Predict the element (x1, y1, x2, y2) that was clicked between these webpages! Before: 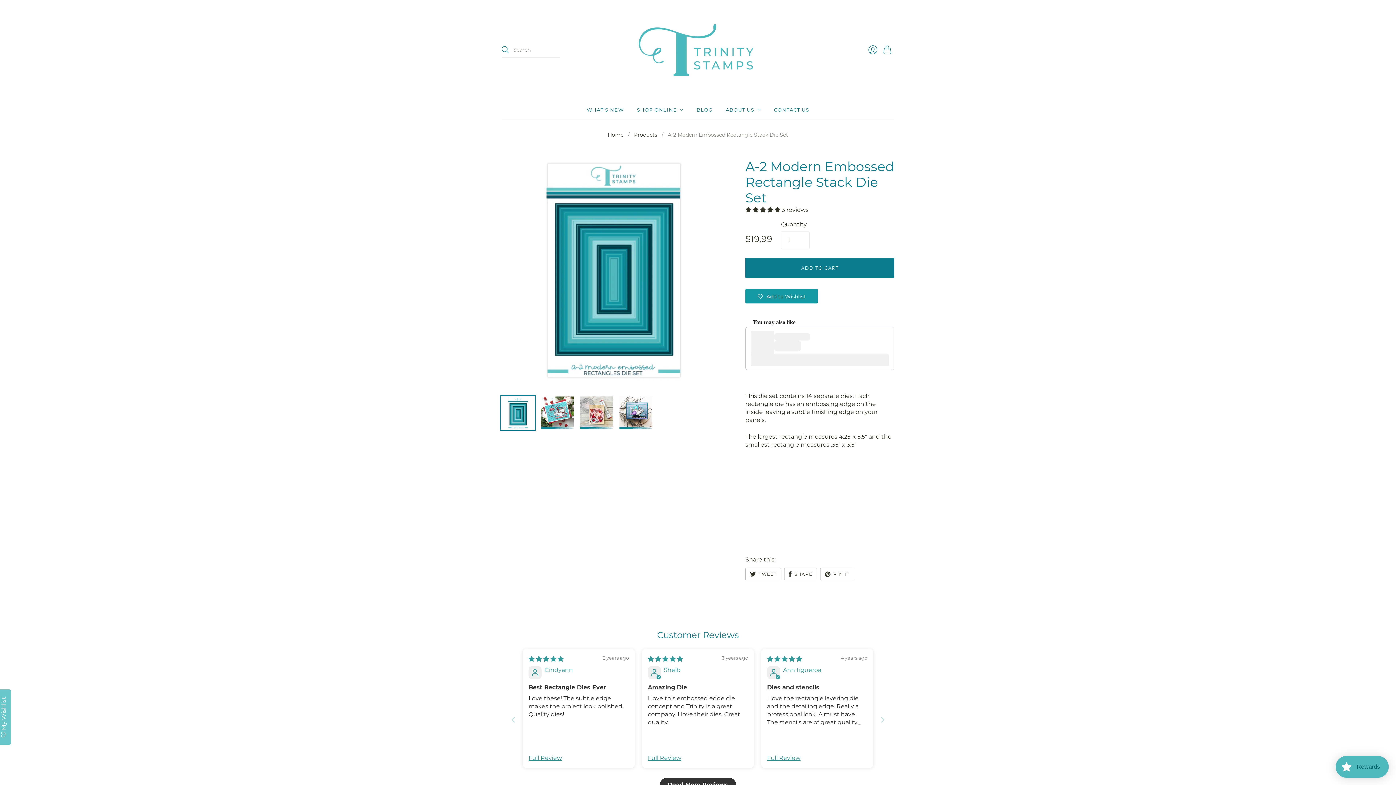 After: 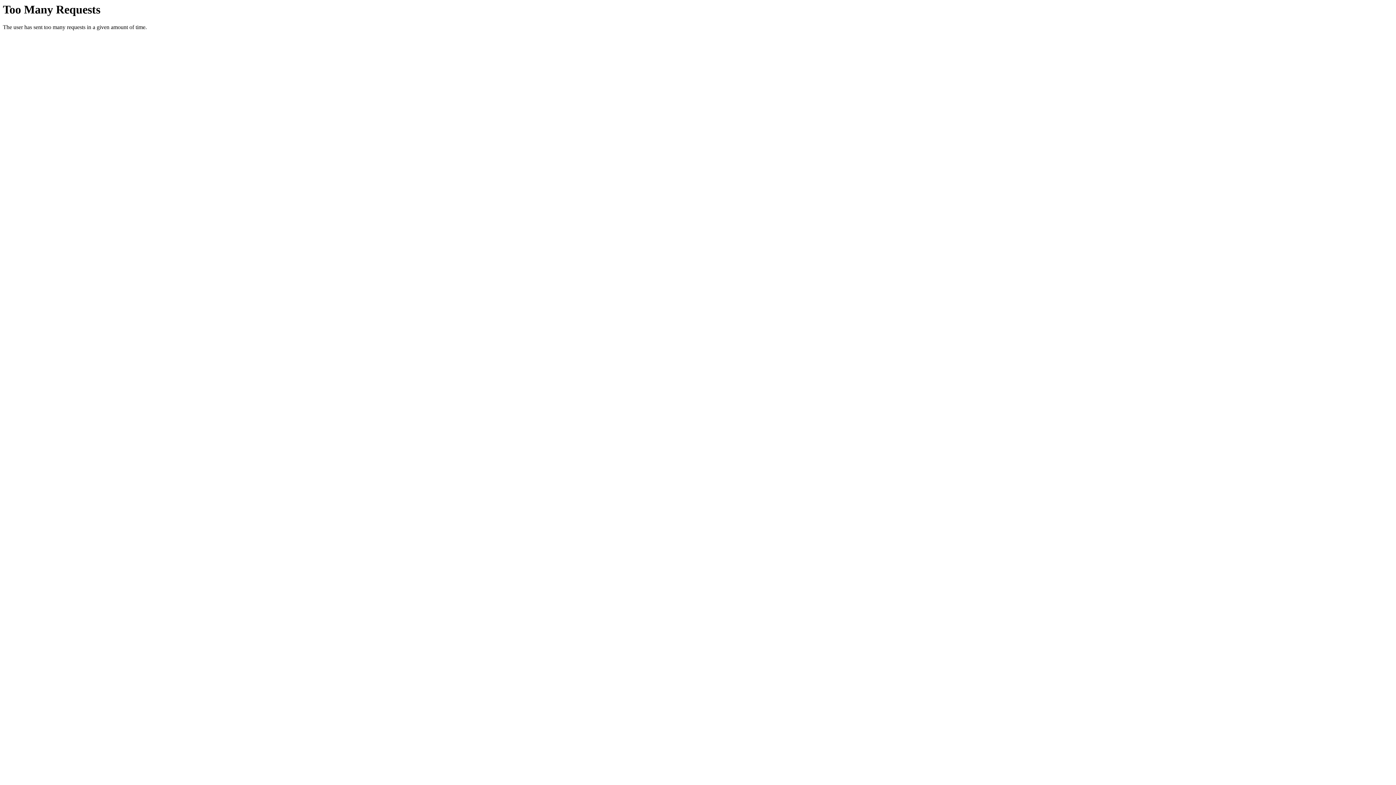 Action: label: BLOG bbox: (696, 103, 712, 116)